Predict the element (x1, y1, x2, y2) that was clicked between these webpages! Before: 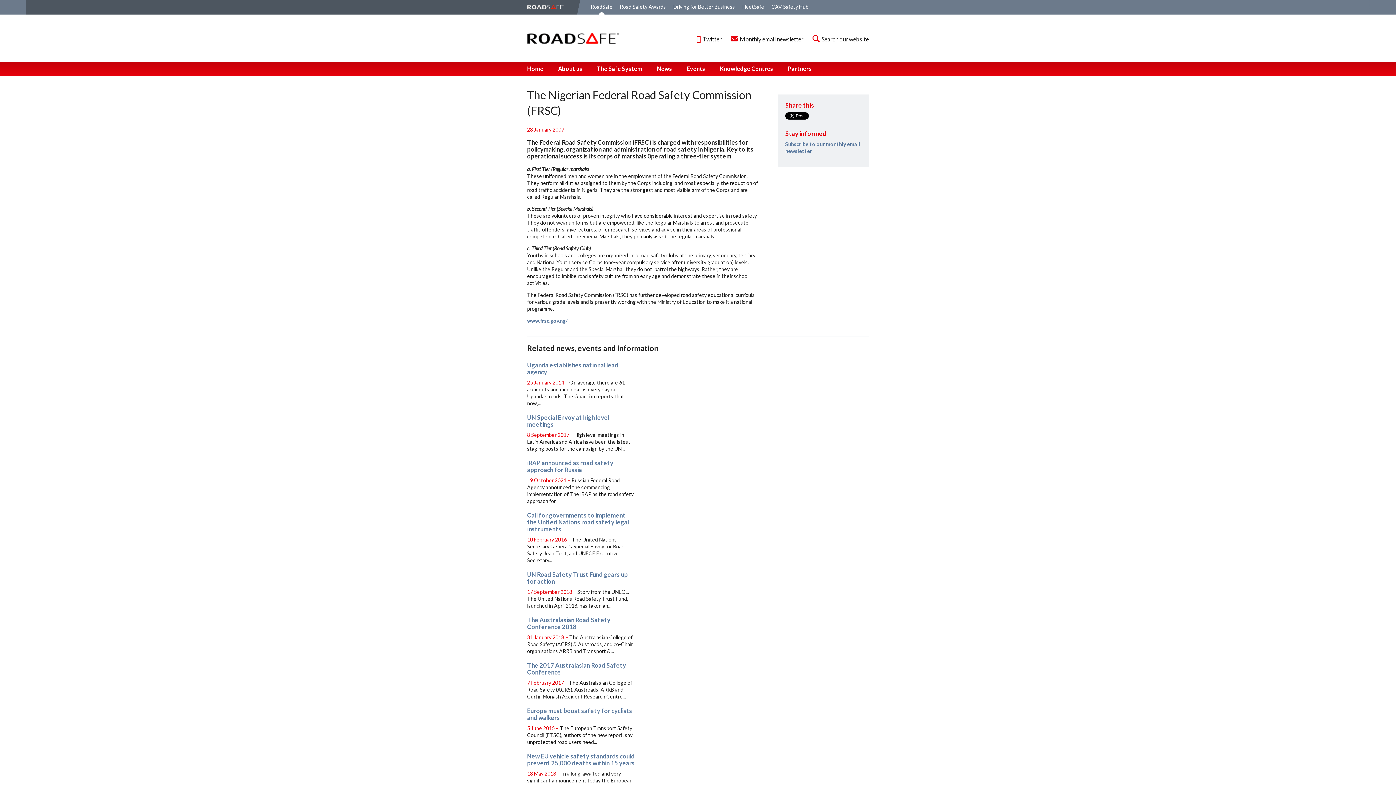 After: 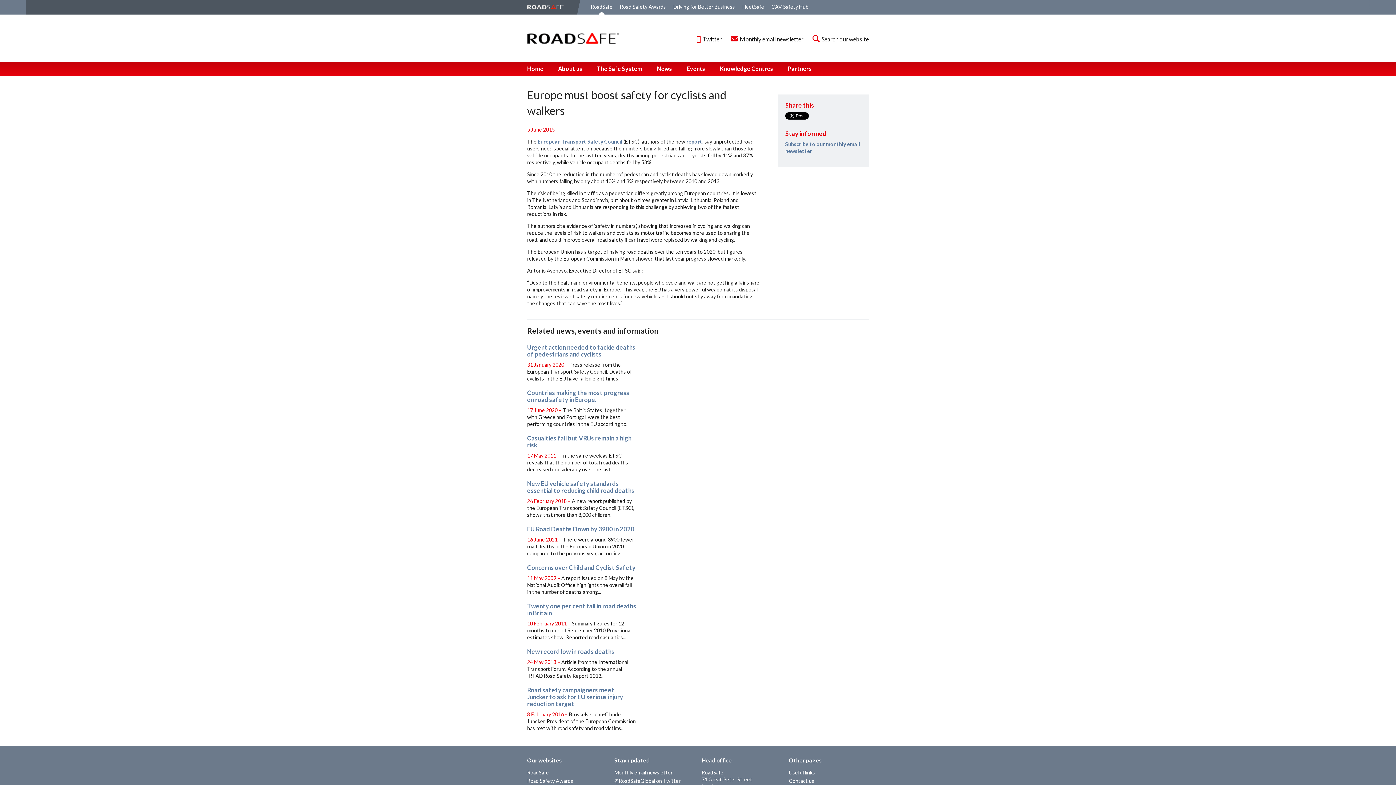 Action: label: Europe must boost safety for cyclists and walkers bbox: (527, 707, 632, 721)